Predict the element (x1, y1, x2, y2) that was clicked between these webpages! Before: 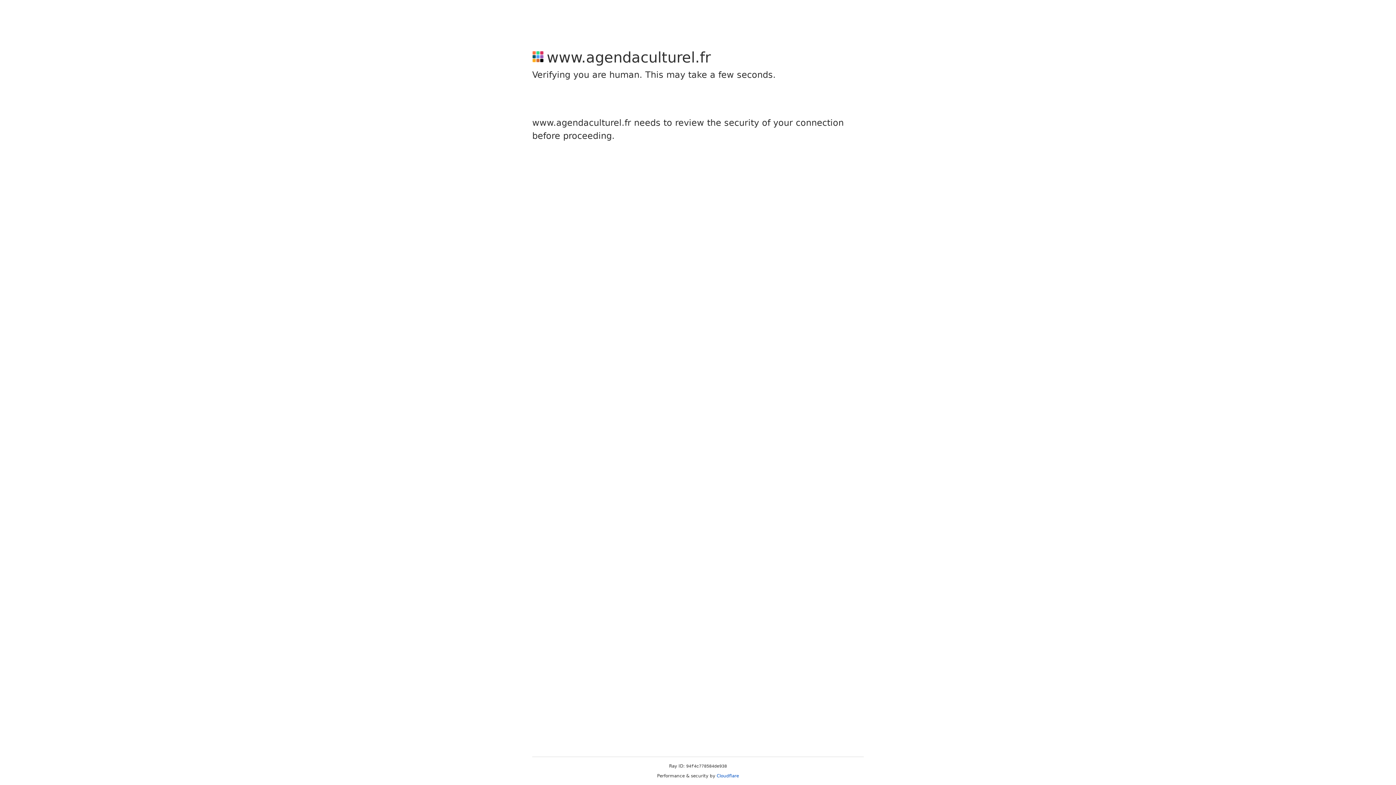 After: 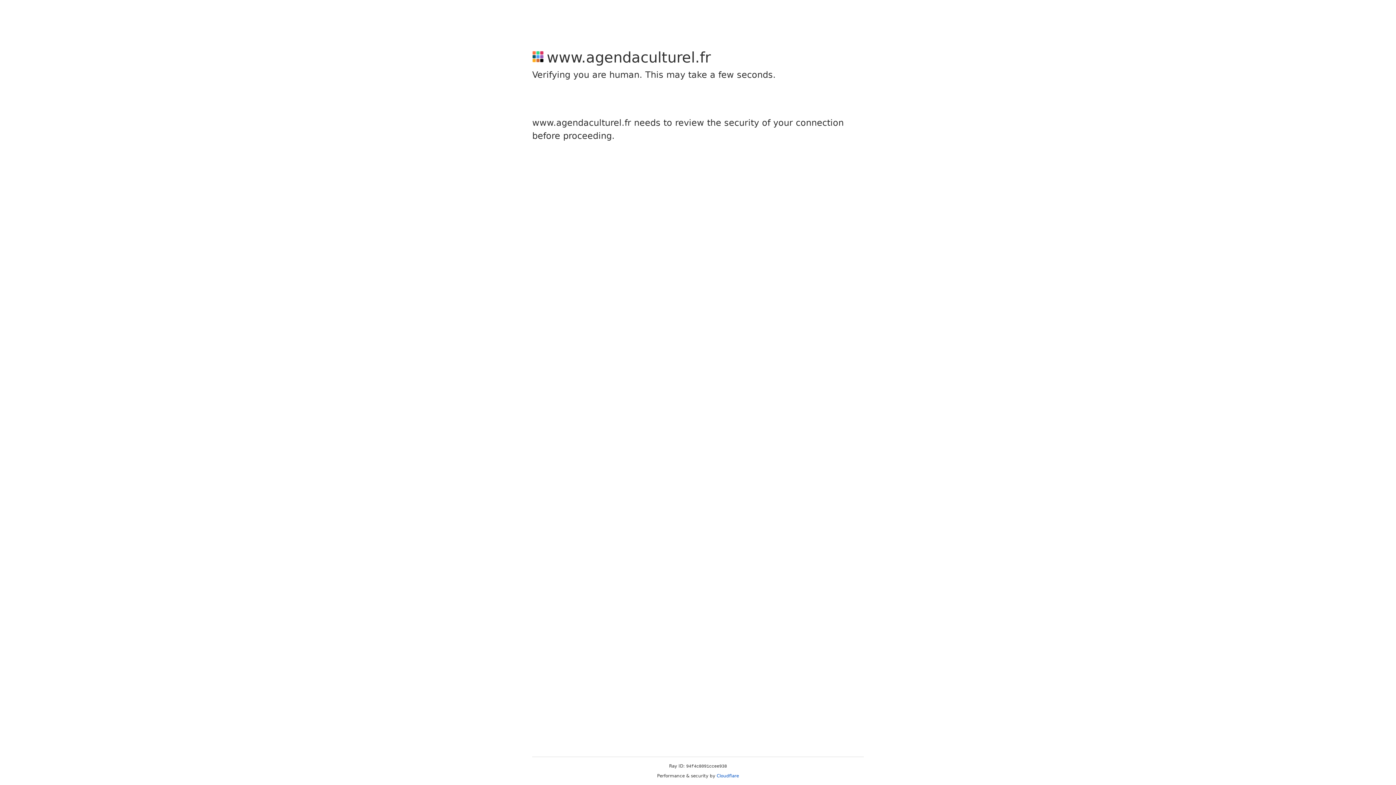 Action: bbox: (716, 773, 739, 778) label: Cloudflare